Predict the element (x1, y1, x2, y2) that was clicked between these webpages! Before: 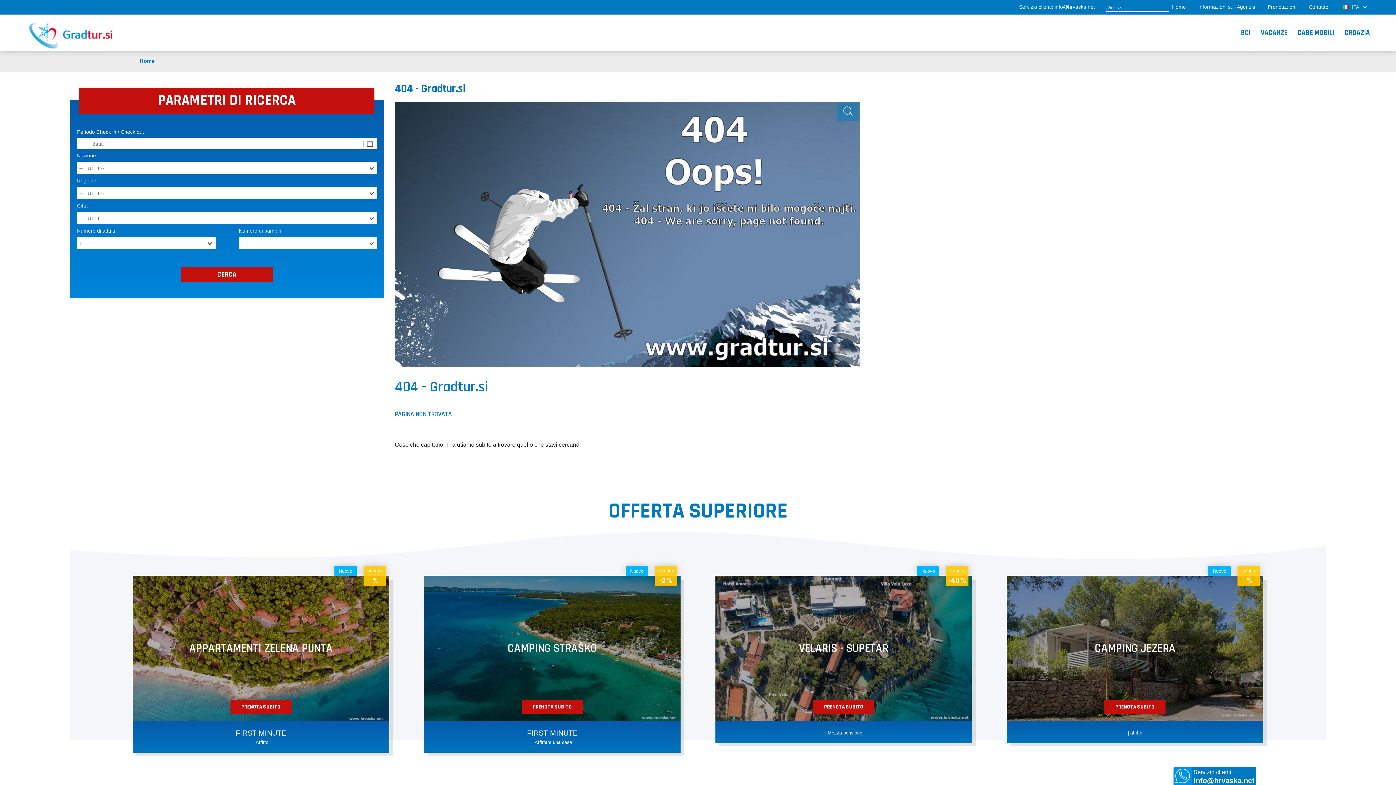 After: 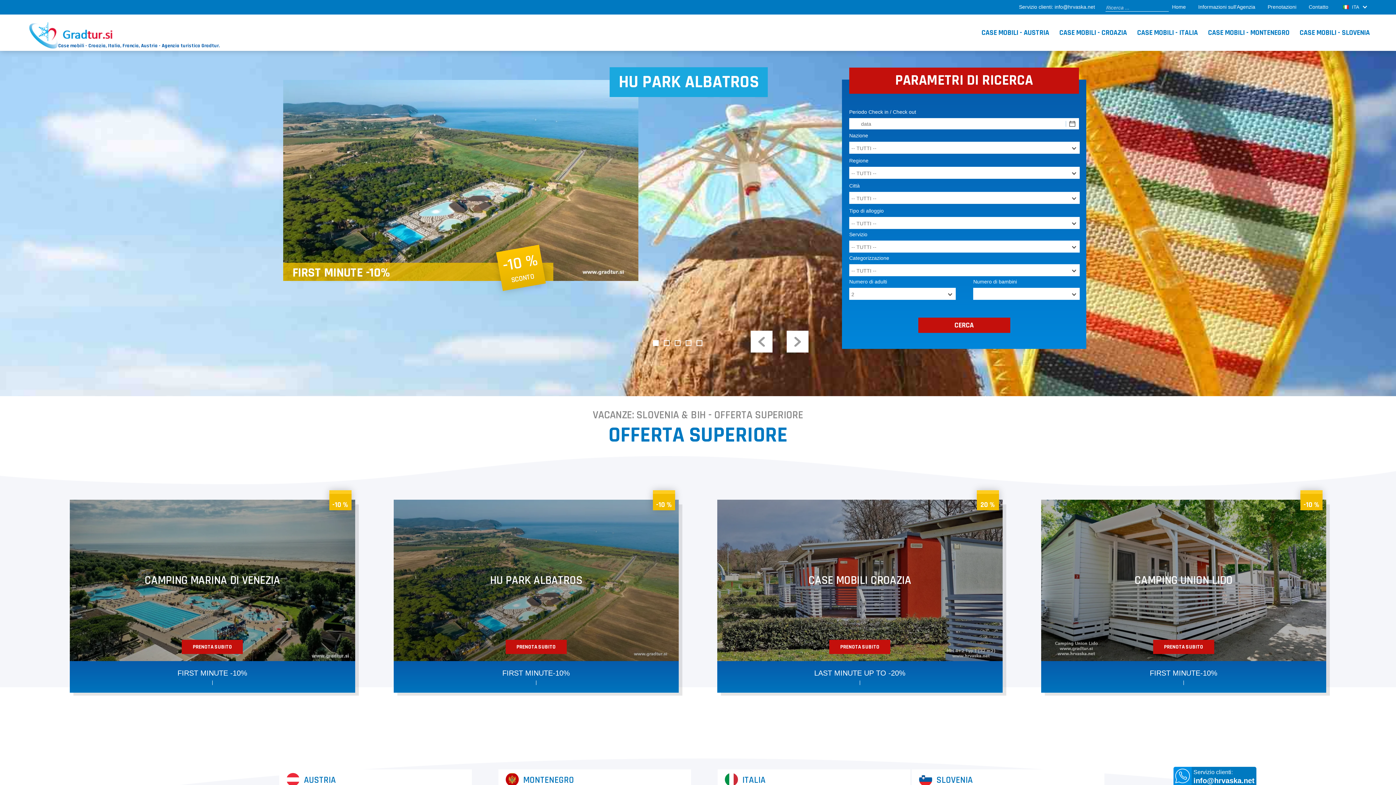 Action: label: CASE MOBILI  bbox: (1297, 28, 1336, 37)